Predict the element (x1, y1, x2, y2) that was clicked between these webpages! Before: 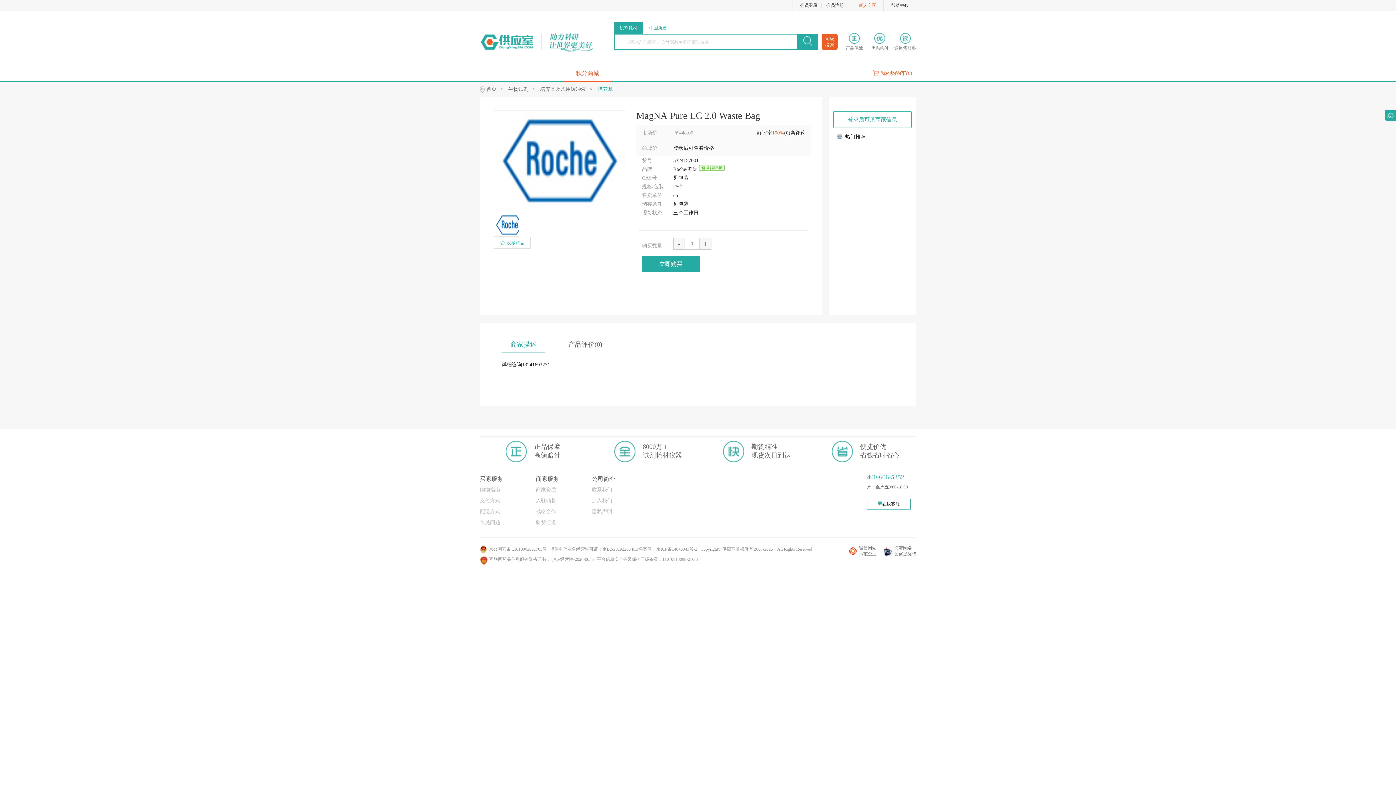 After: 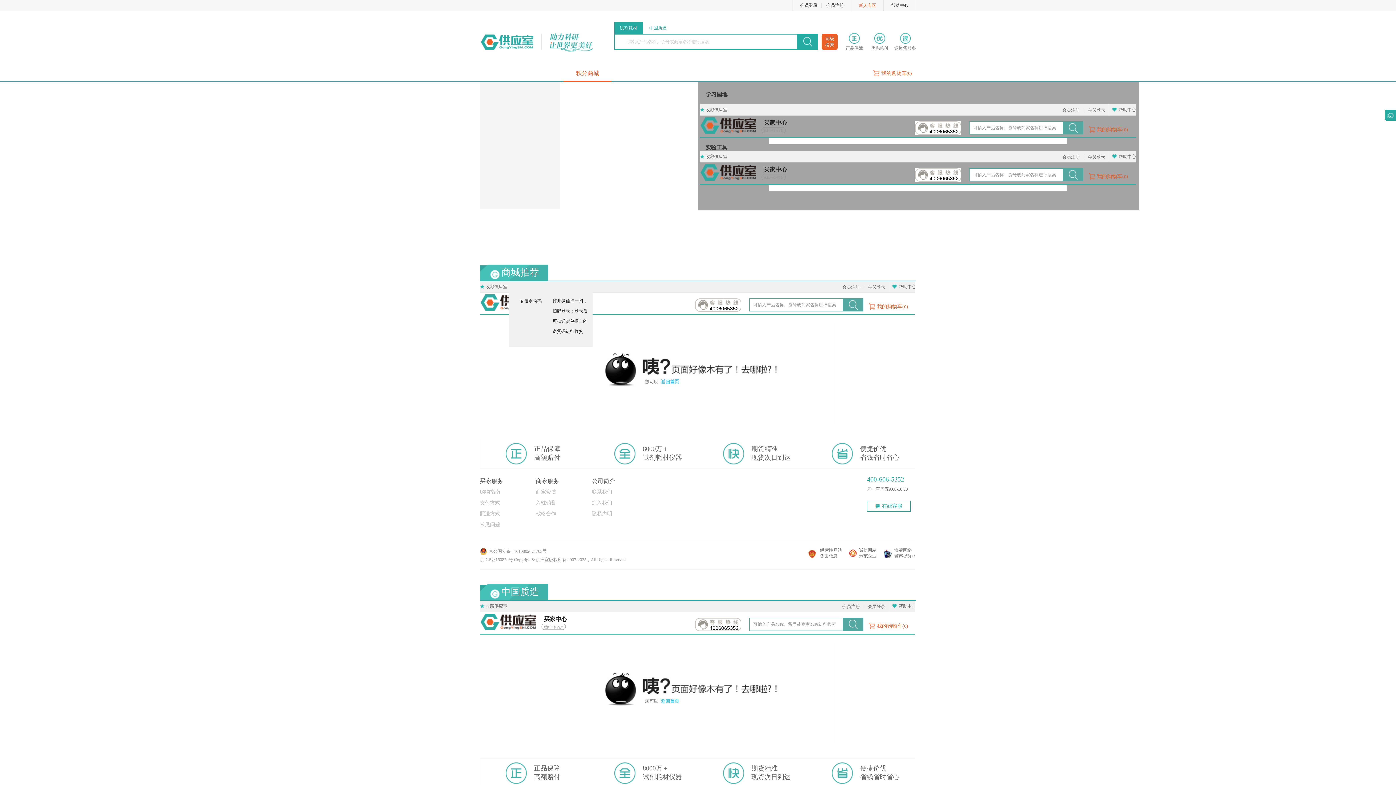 Action: bbox: (797, 33, 818, 49)